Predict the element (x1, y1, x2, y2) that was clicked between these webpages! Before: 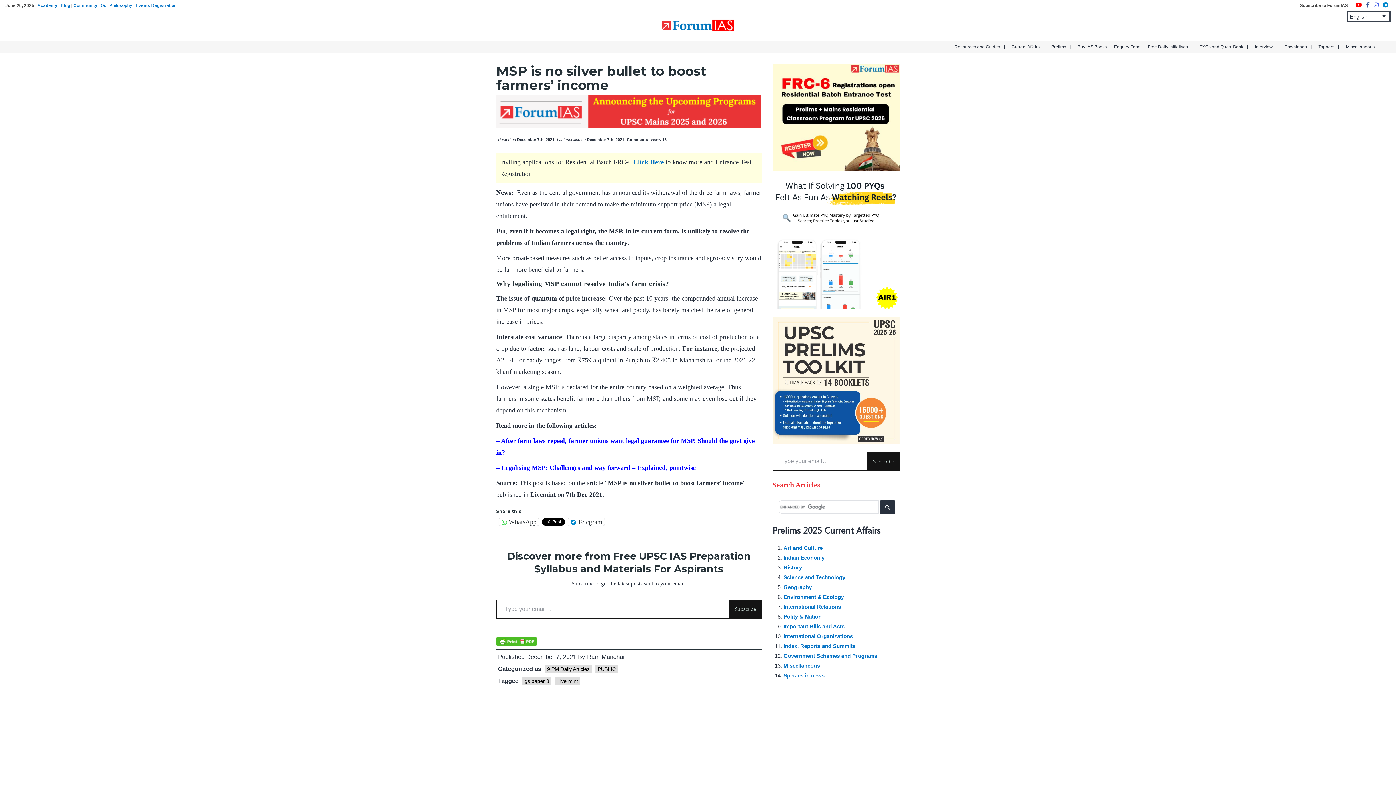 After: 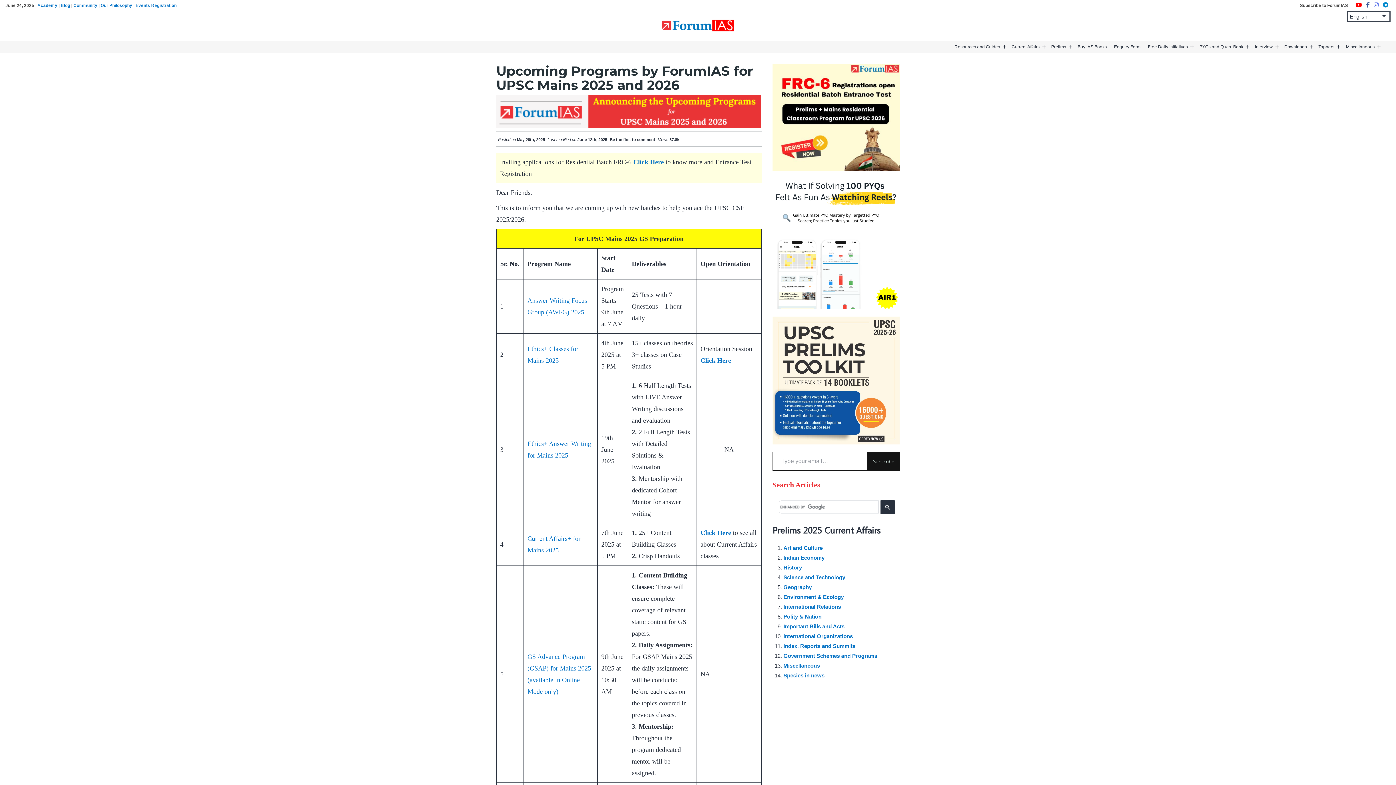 Action: bbox: (496, 102, 761, 118)